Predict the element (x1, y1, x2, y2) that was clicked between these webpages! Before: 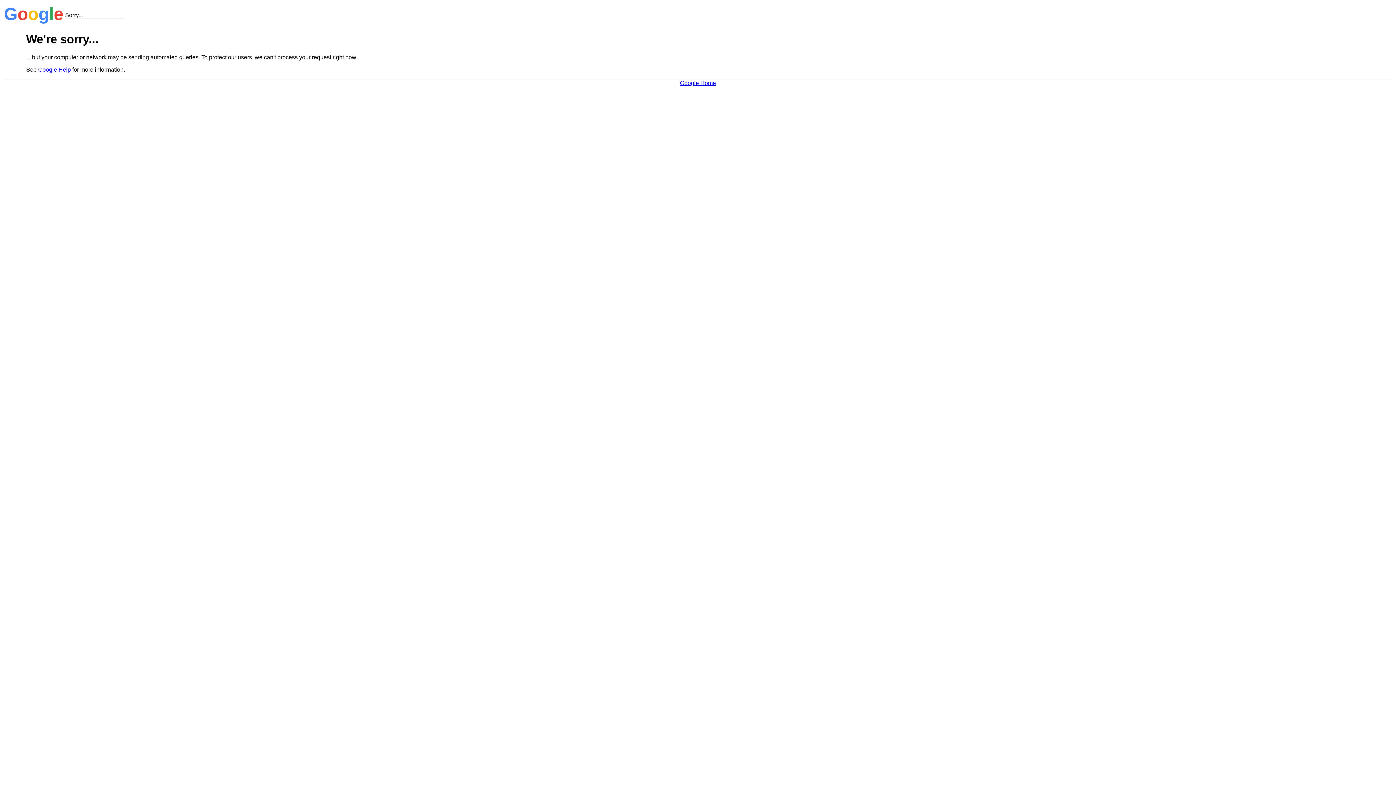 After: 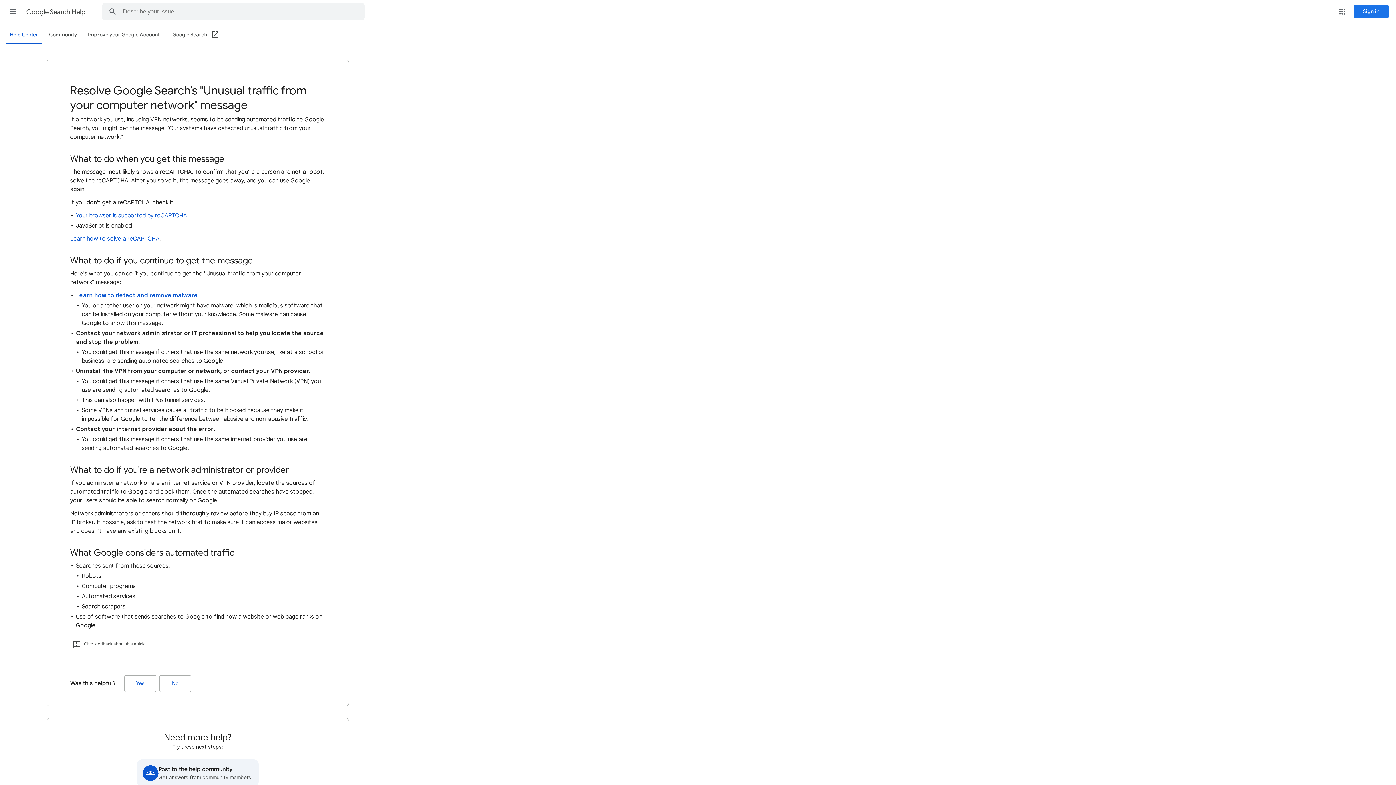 Action: bbox: (38, 66, 70, 72) label: Google Help